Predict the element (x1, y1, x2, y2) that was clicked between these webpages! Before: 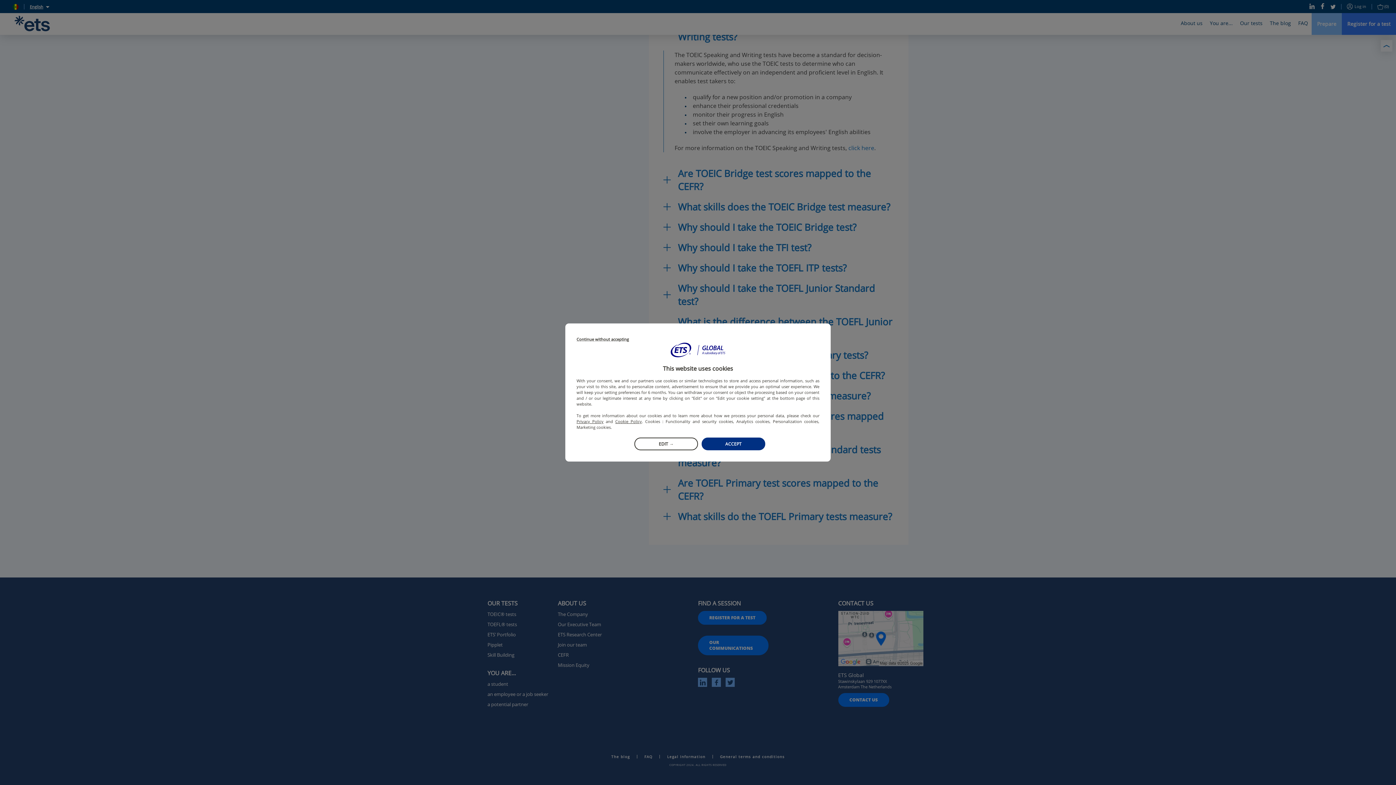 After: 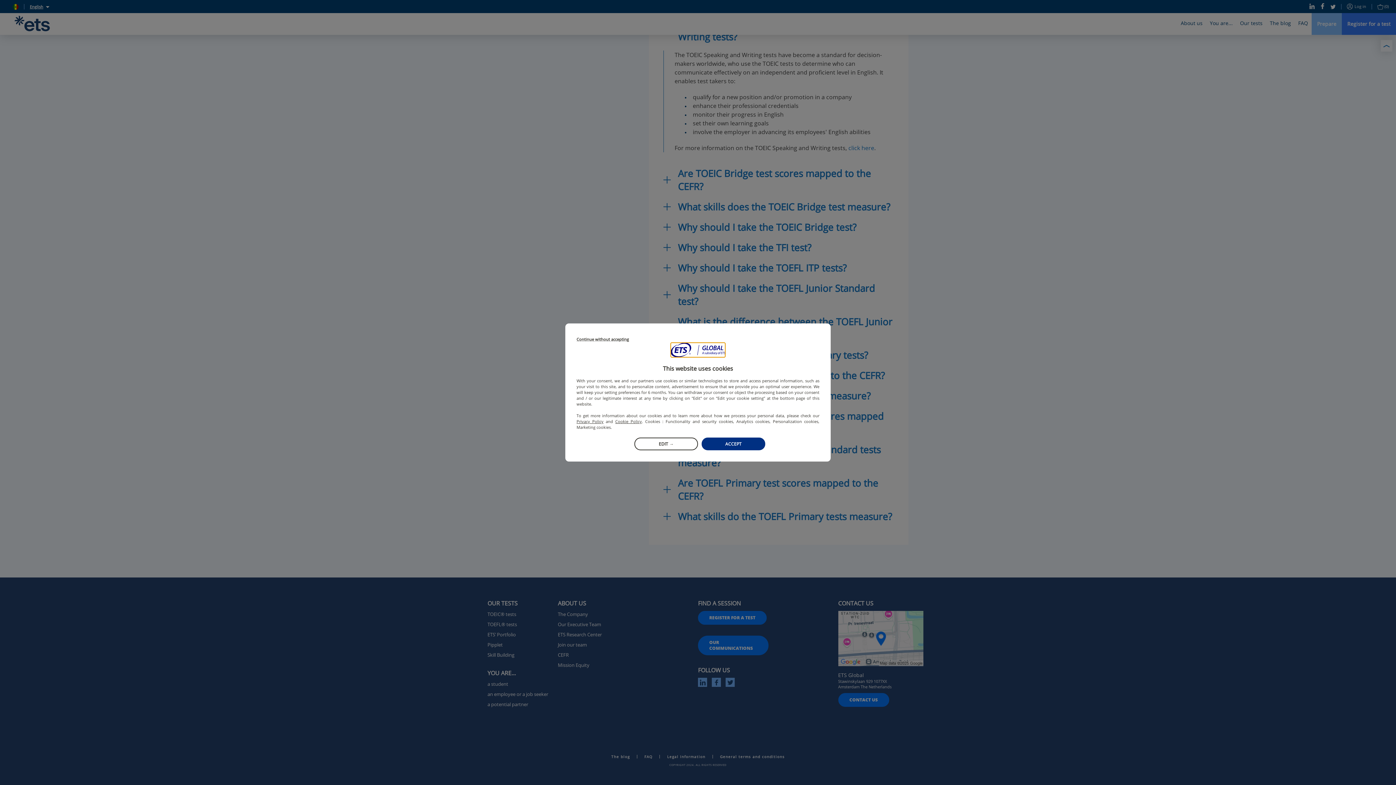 Action: bbox: (670, 342, 725, 357)